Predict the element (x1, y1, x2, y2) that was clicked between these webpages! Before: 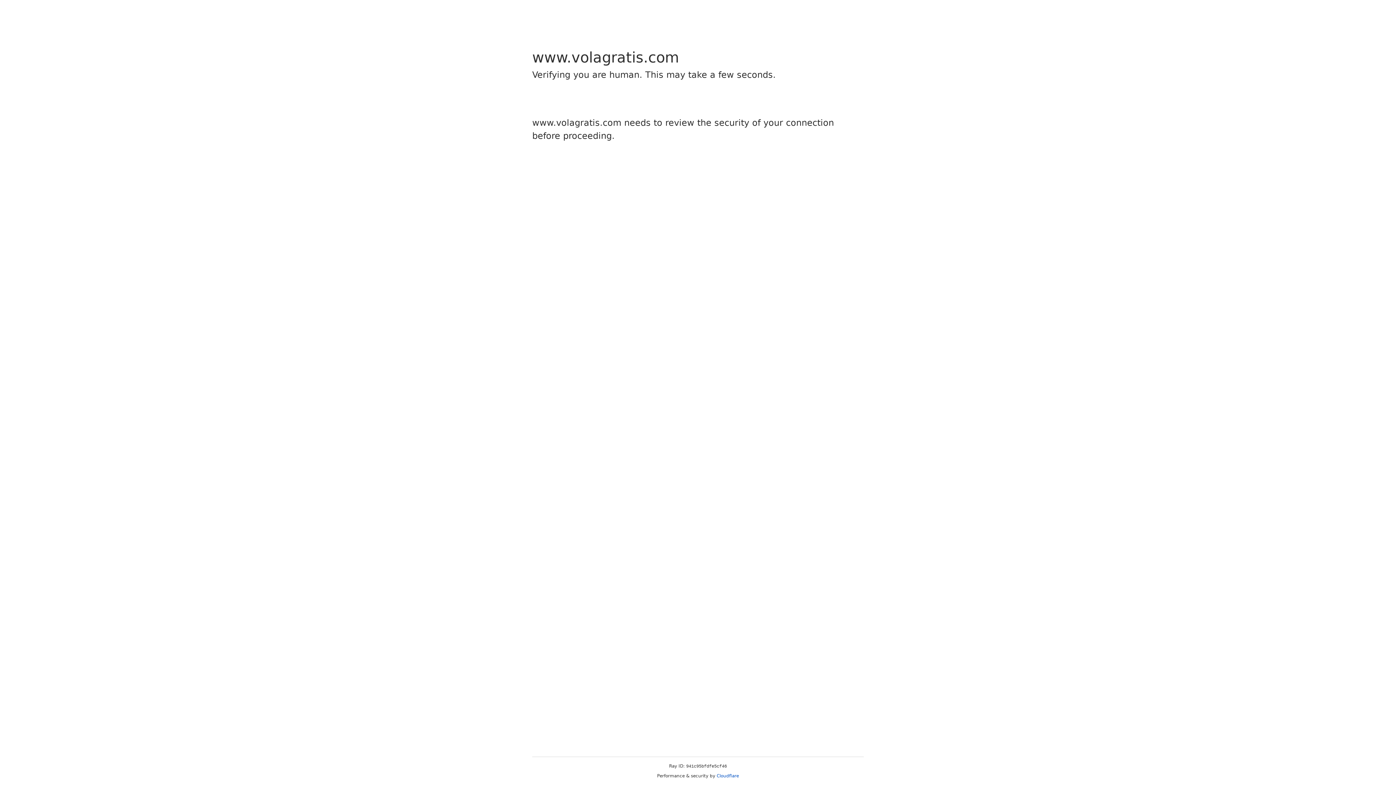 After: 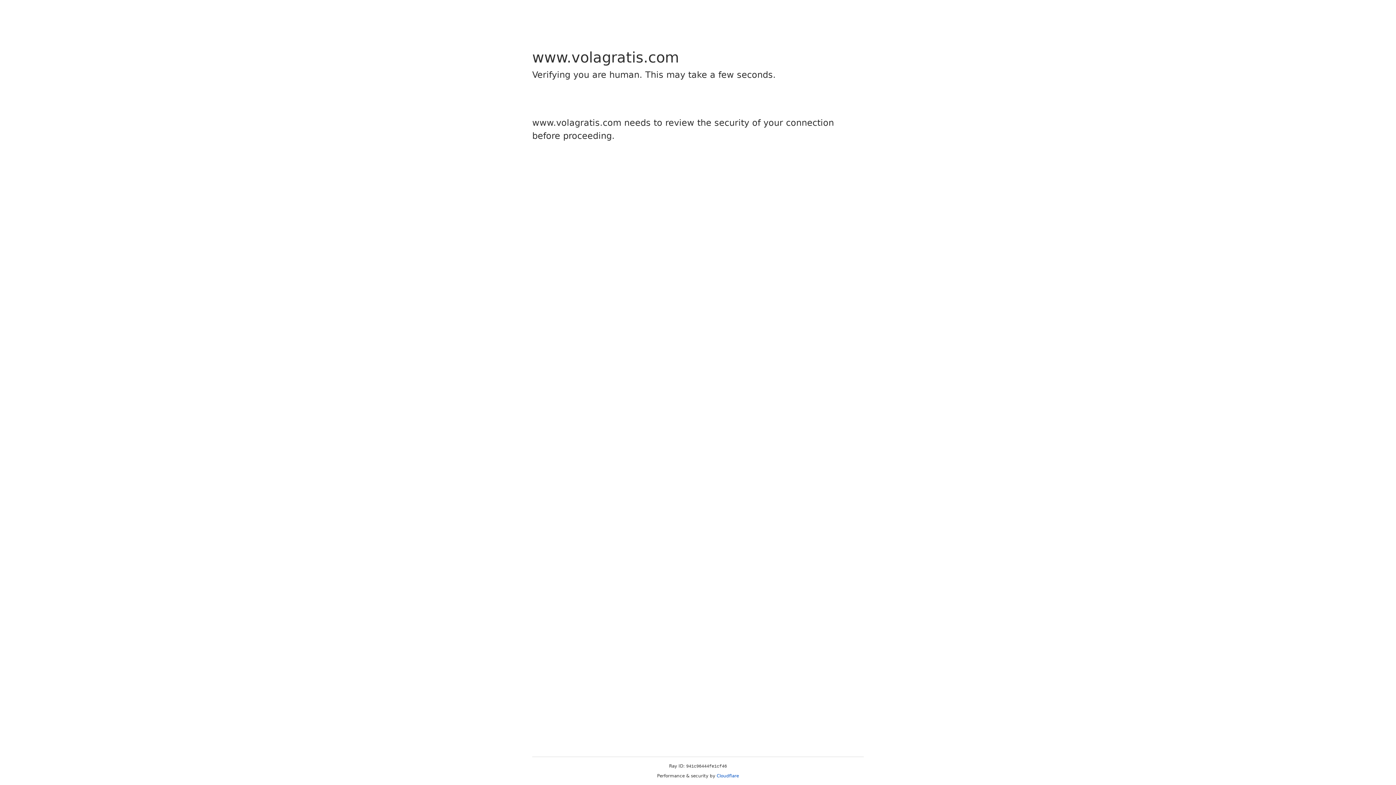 Action: label: Cloudflare bbox: (716, 773, 739, 778)